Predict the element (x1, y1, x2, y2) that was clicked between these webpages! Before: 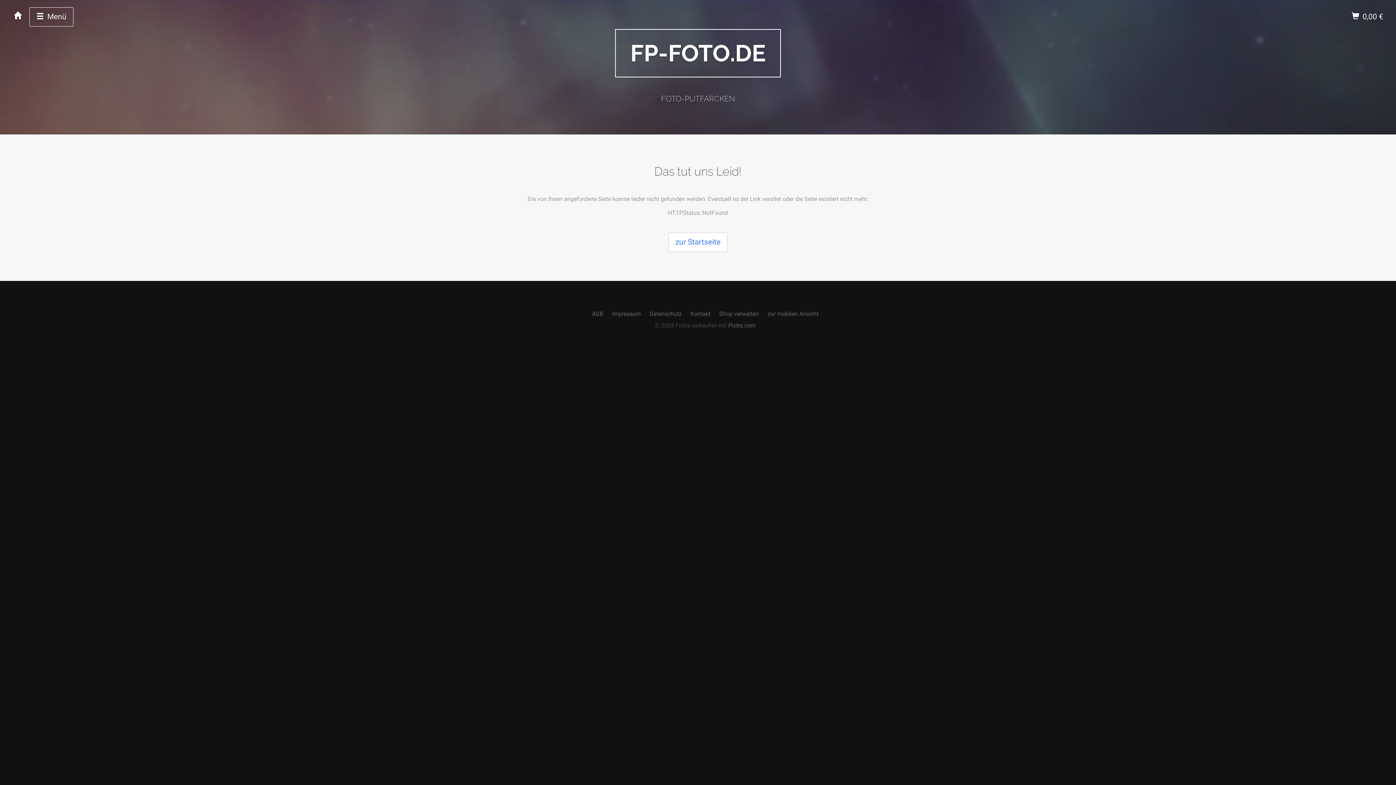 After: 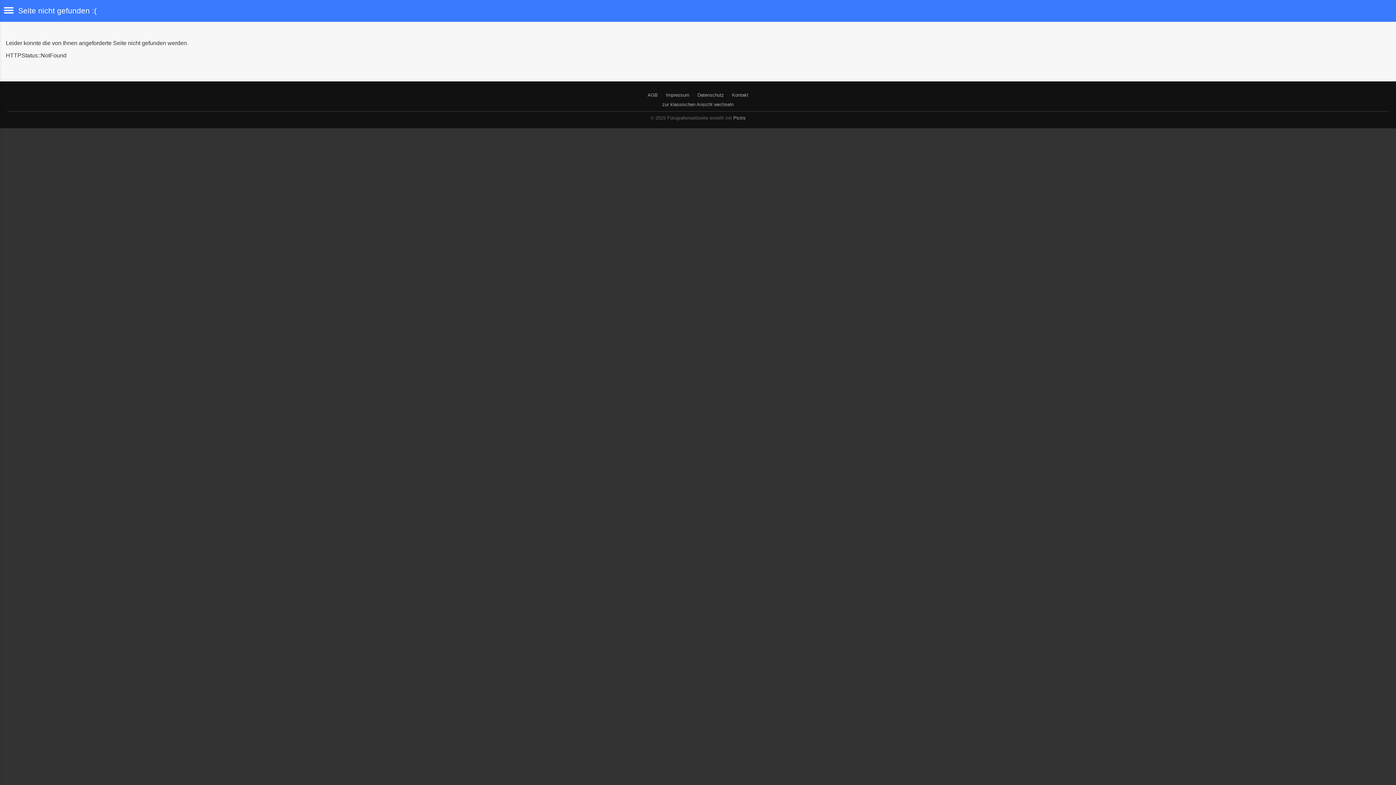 Action: bbox: (767, 310, 818, 317) label: zur mobilen Ansicht